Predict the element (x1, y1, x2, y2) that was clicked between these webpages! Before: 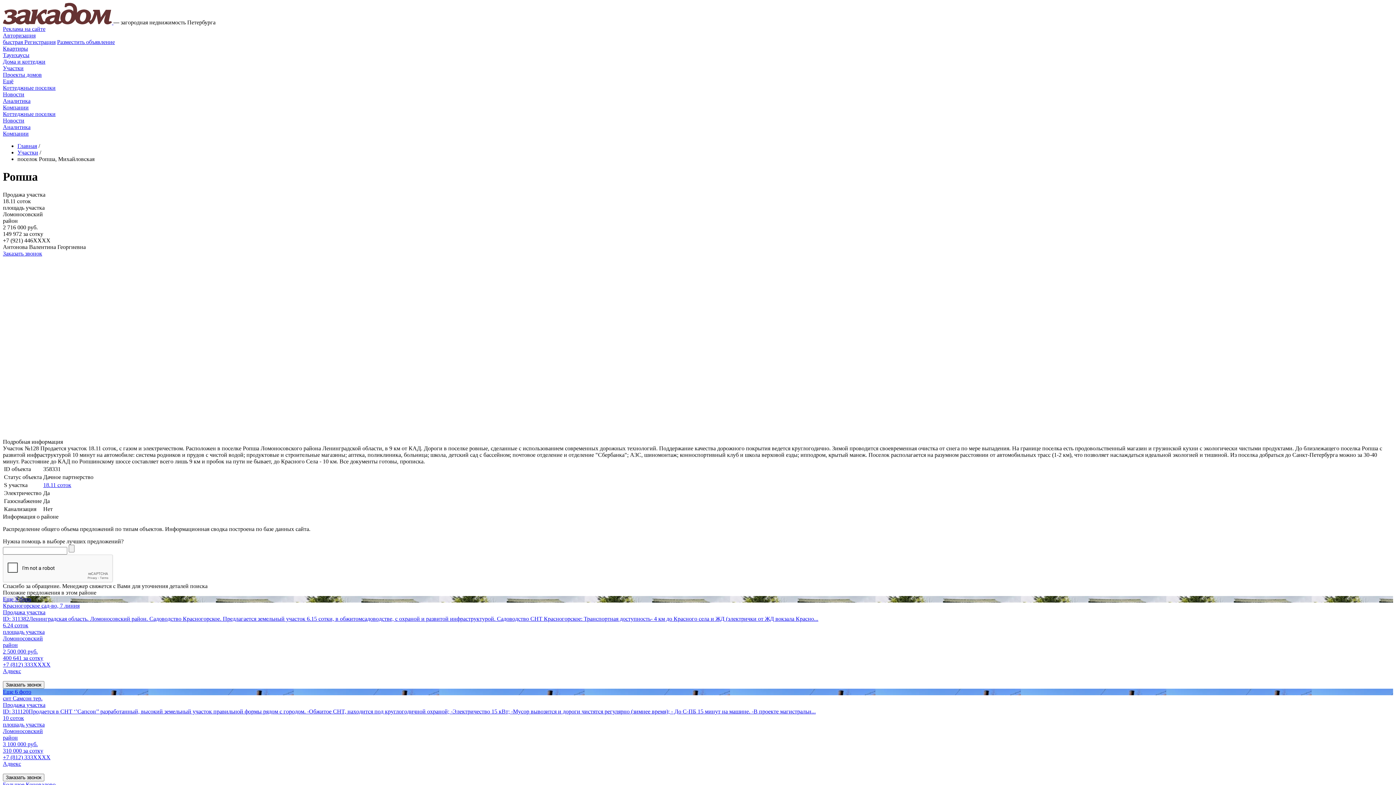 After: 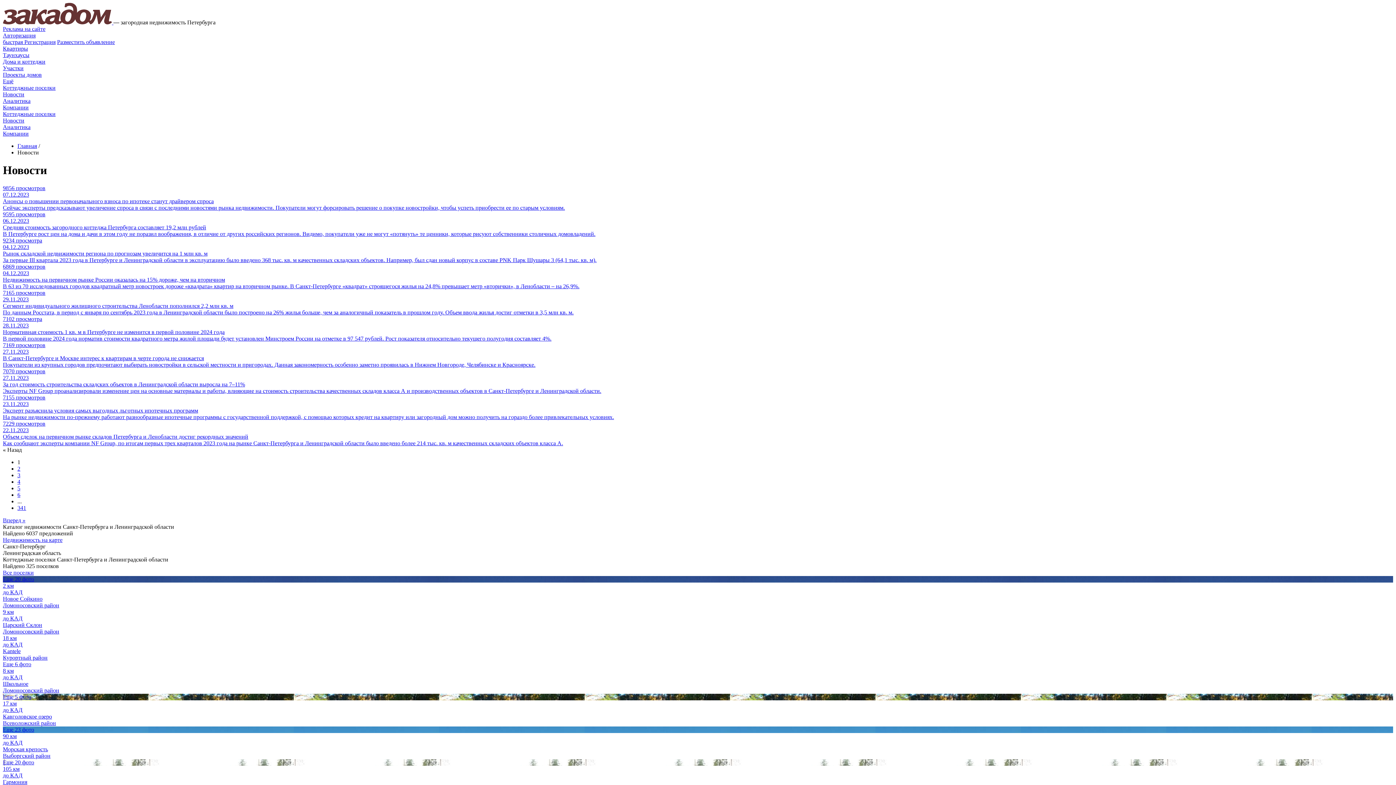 Action: label: Новости bbox: (2, 91, 24, 97)